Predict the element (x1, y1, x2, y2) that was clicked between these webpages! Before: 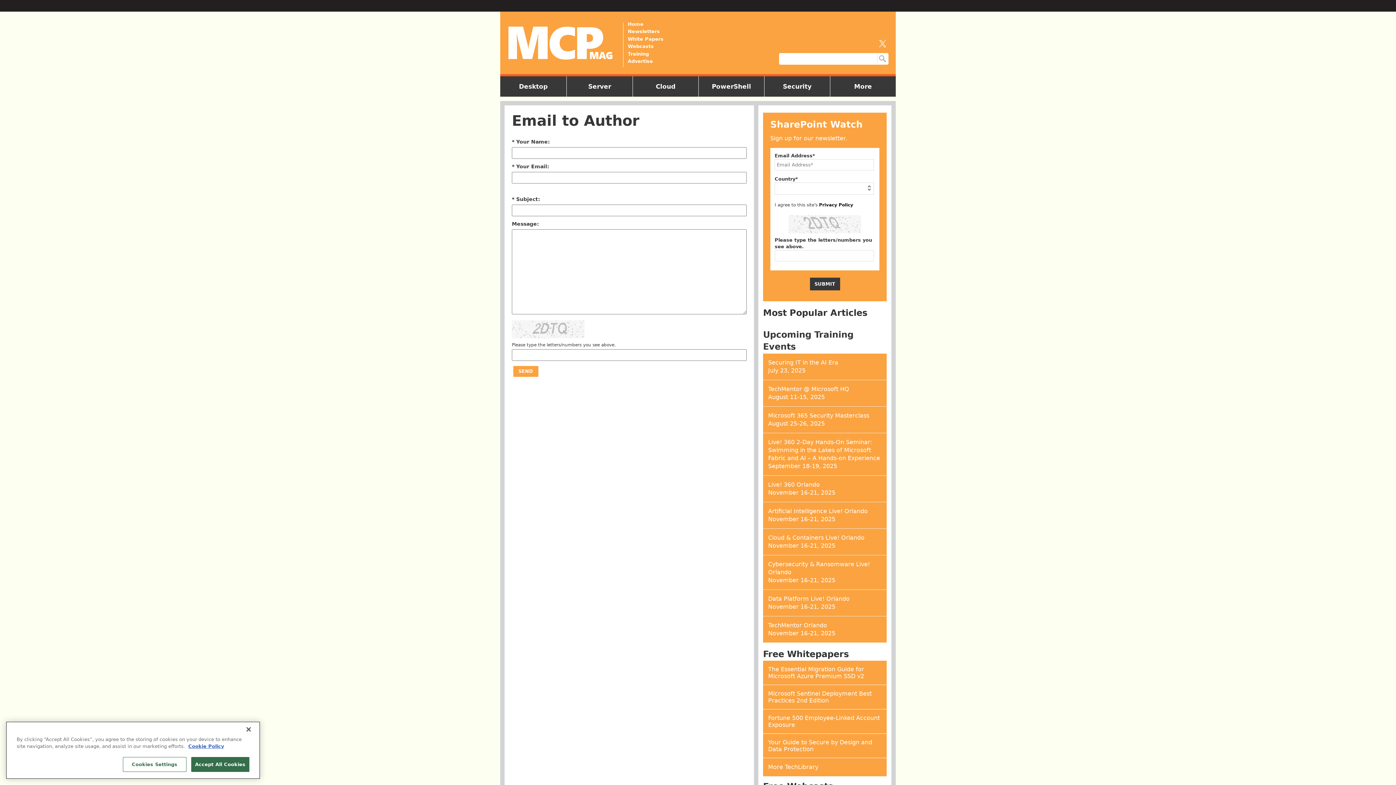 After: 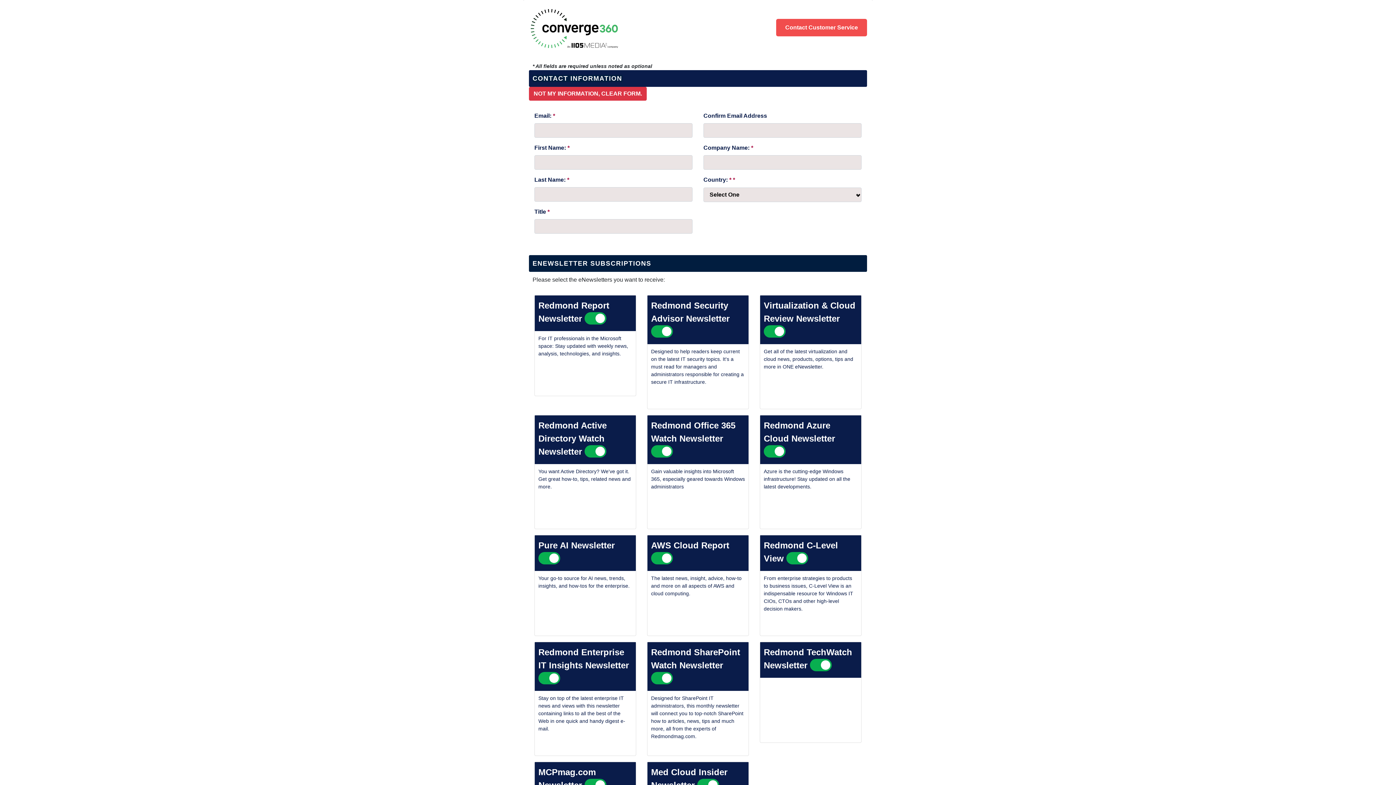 Action: bbox: (628, 29, 663, 34) label: Newsletters